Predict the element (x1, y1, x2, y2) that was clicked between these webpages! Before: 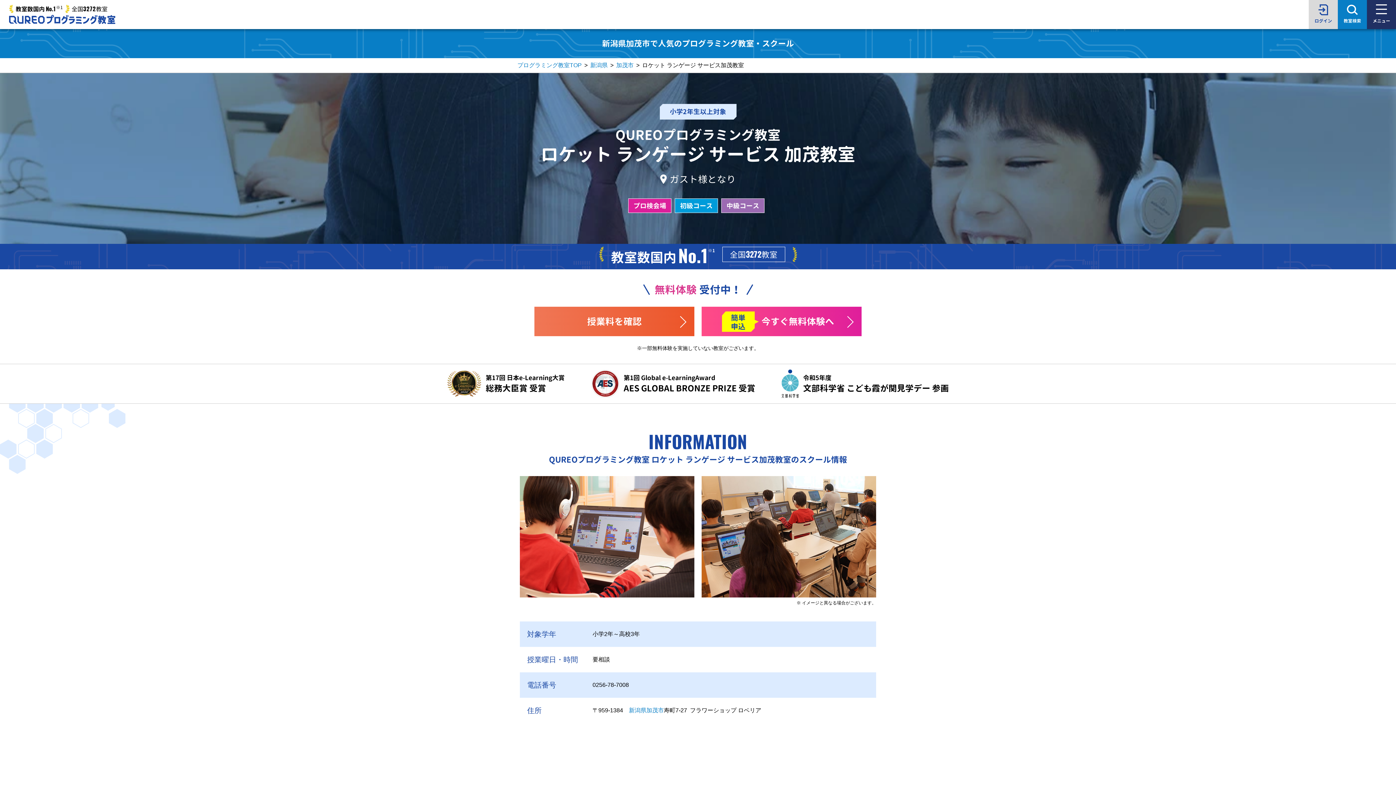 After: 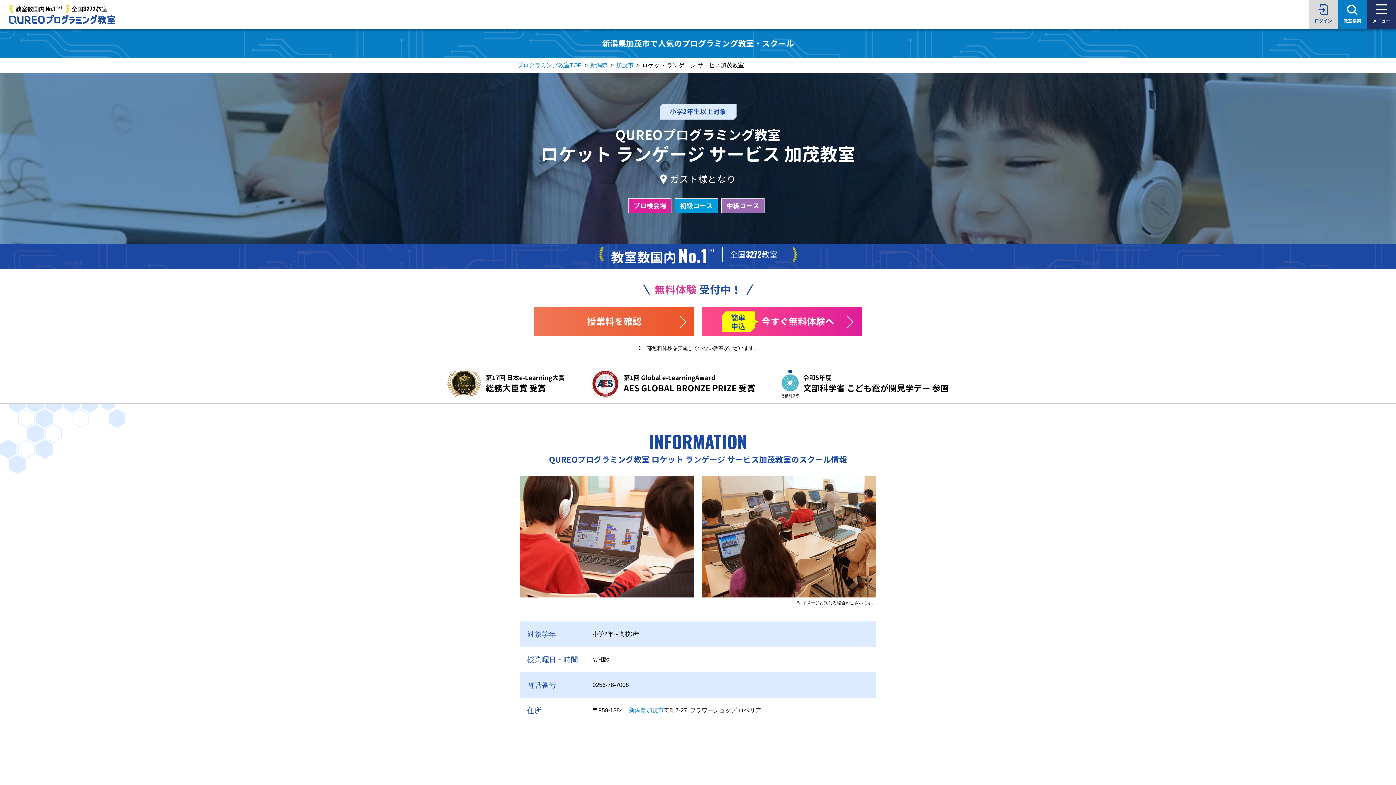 Action: label: 加茂市 bbox: (646, 707, 664, 713)